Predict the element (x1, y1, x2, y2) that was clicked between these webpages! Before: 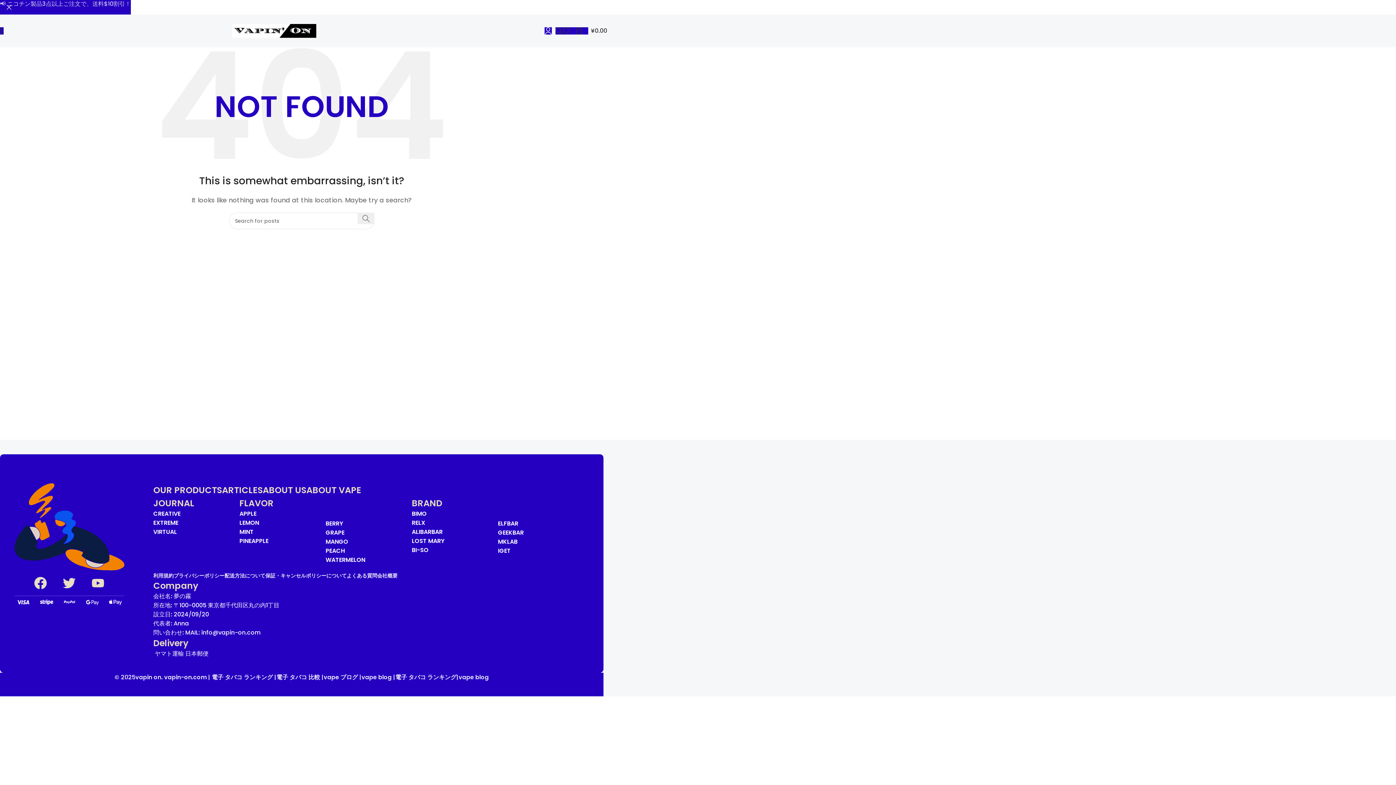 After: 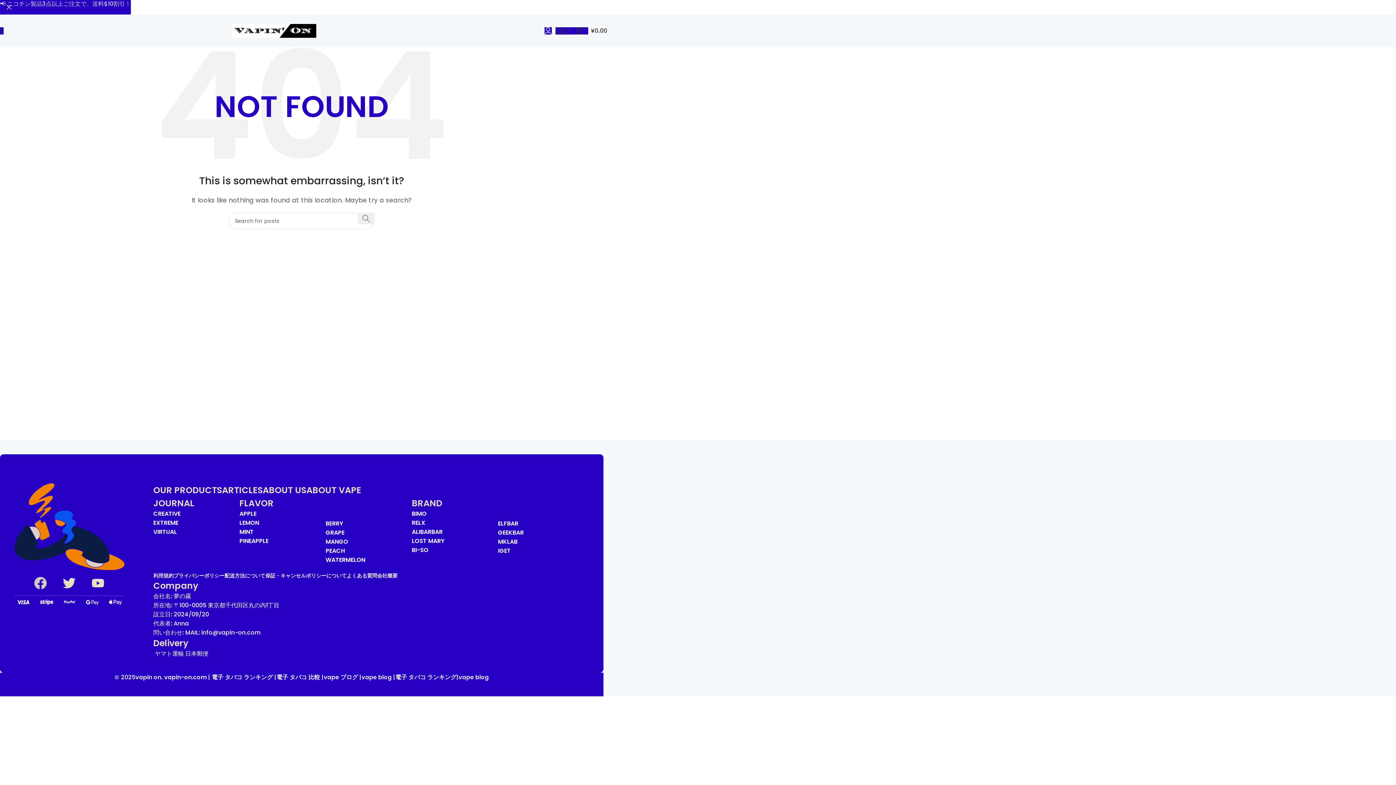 Action: label: Facebook bbox: (27, 570, 53, 596)